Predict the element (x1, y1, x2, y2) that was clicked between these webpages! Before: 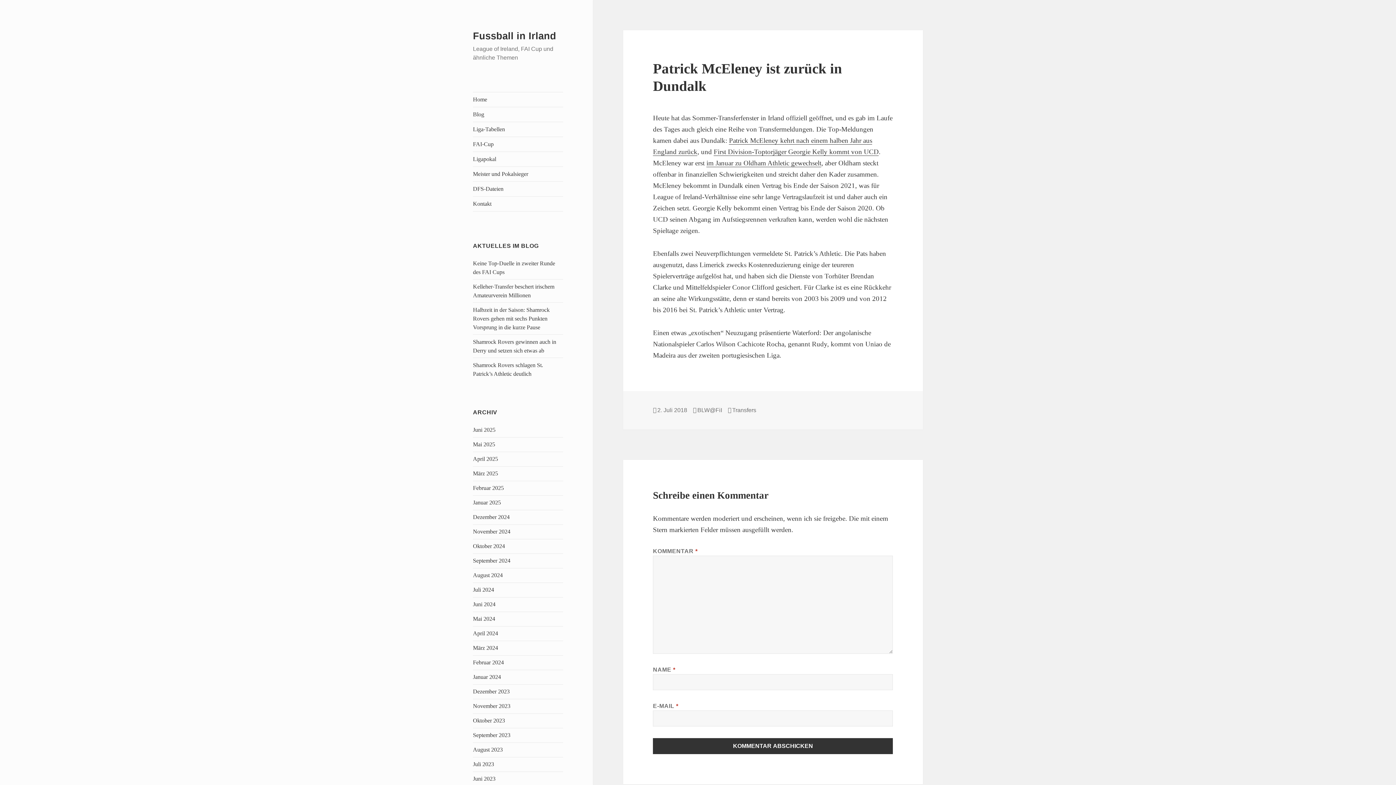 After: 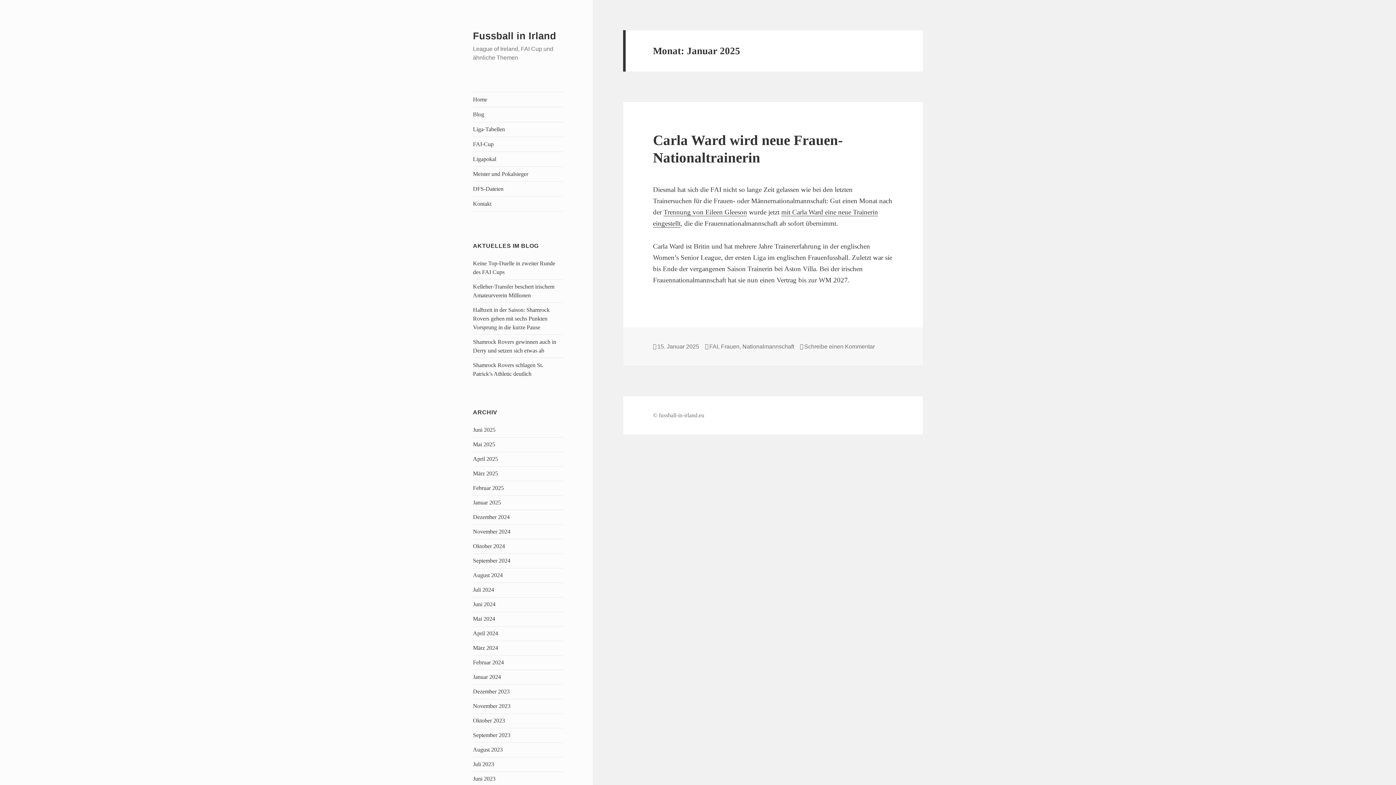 Action: label: Januar 2025 bbox: (473, 499, 501, 505)